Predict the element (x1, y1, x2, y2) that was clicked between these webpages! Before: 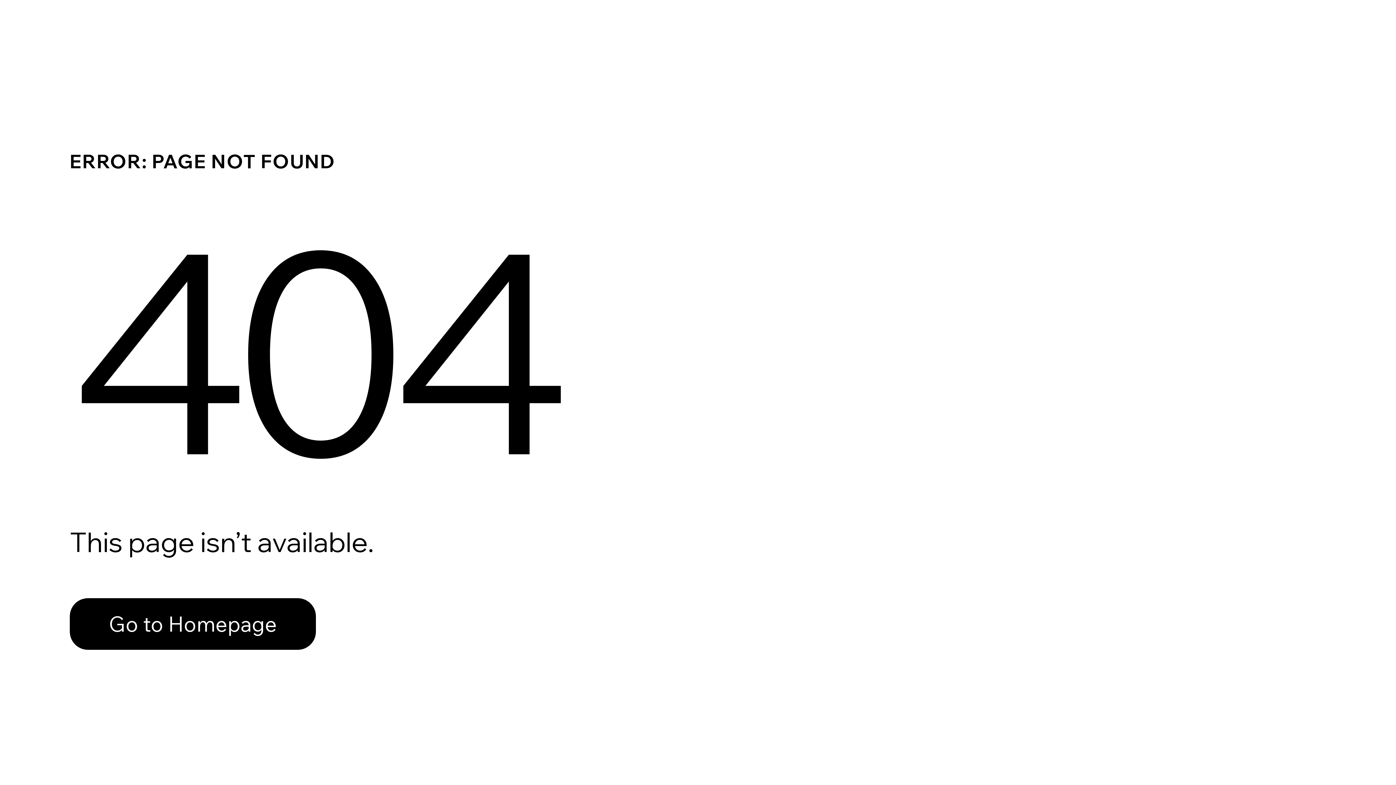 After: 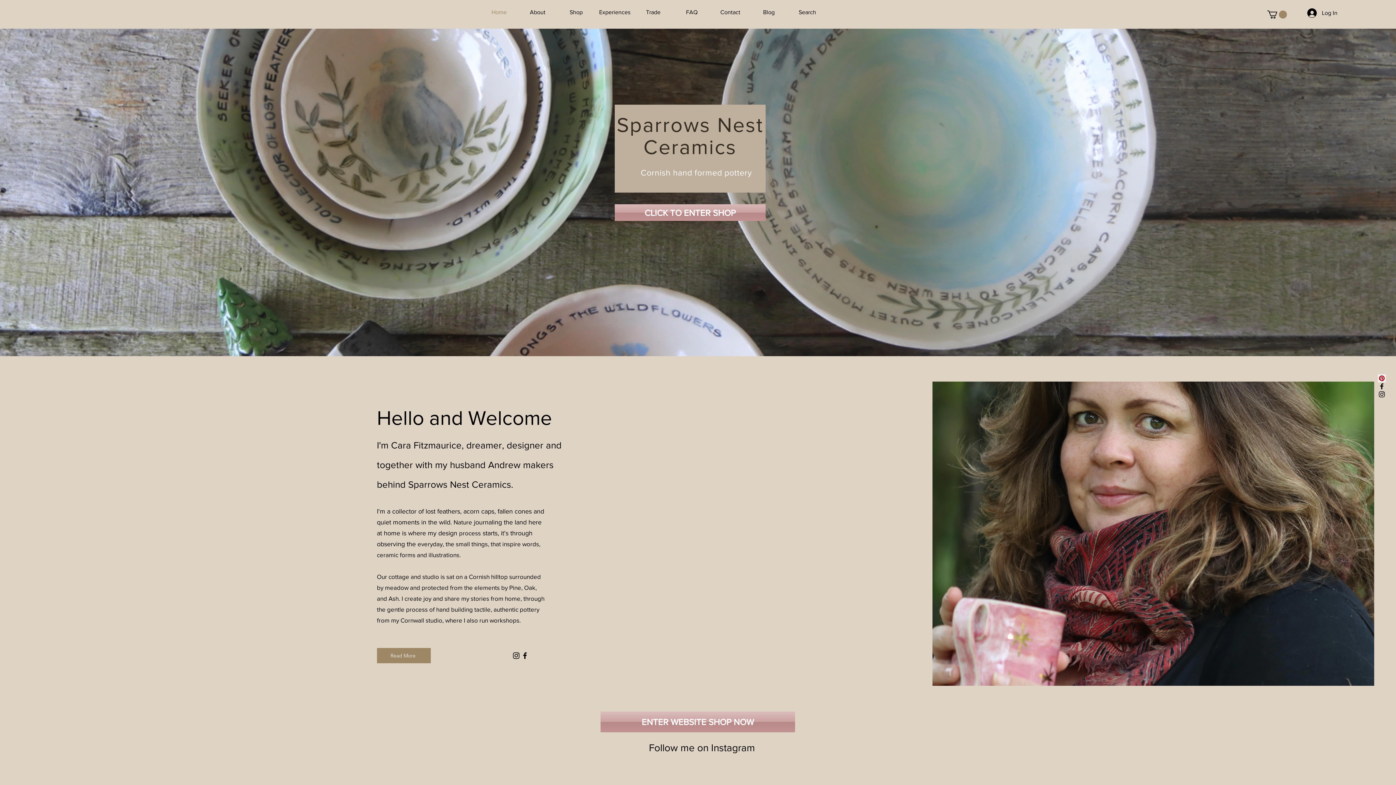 Action: bbox: (69, 598, 316, 650) label: Go to Homepage